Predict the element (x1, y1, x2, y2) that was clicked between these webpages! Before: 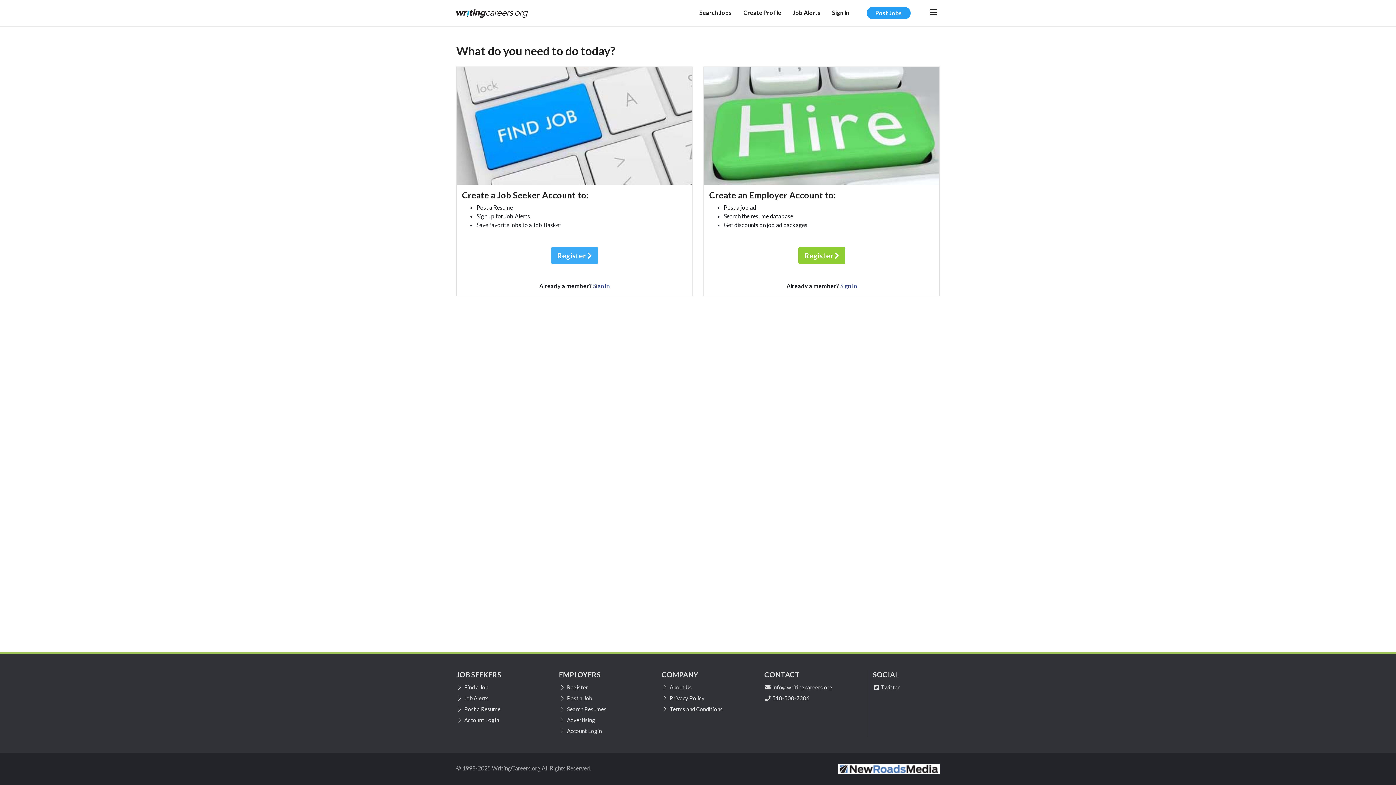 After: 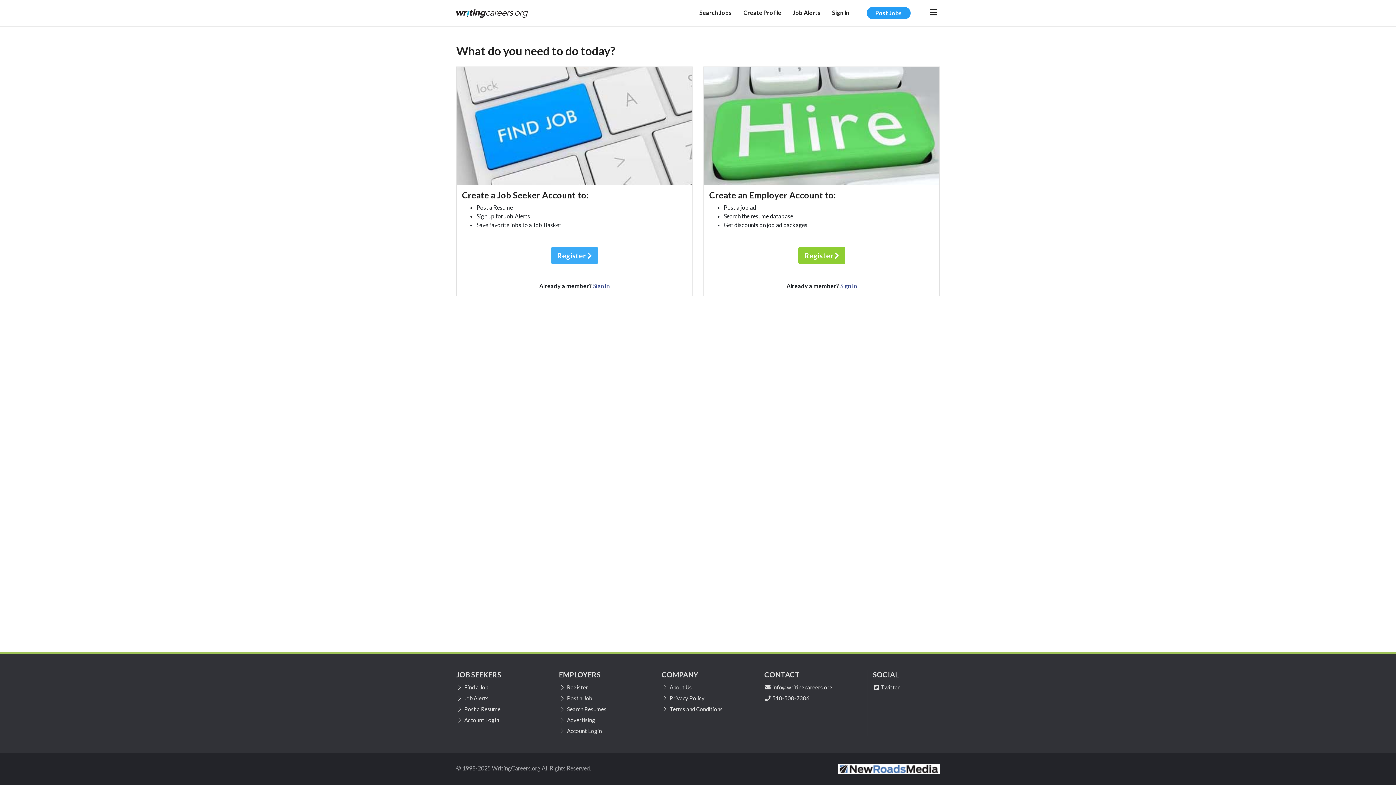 Action: bbox: (838, 765, 940, 772)